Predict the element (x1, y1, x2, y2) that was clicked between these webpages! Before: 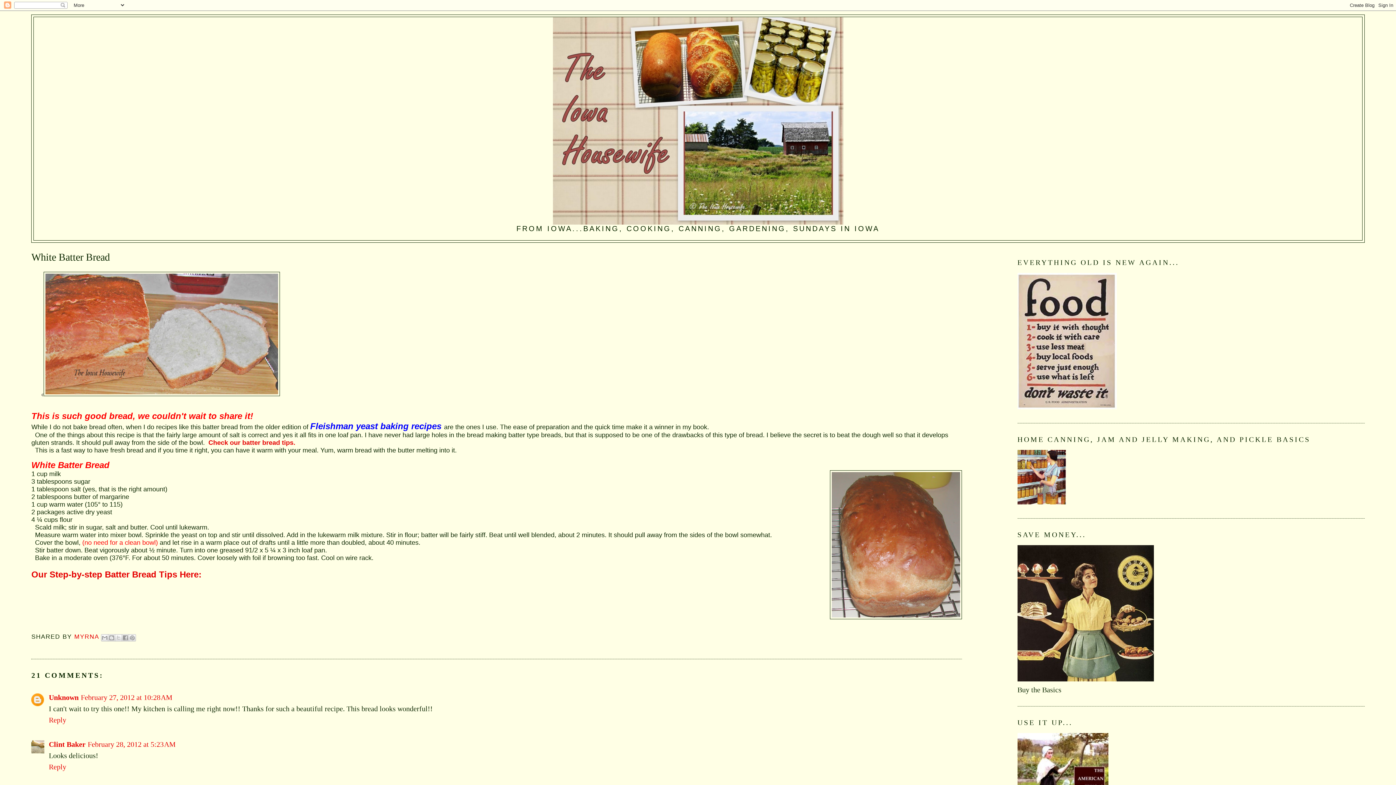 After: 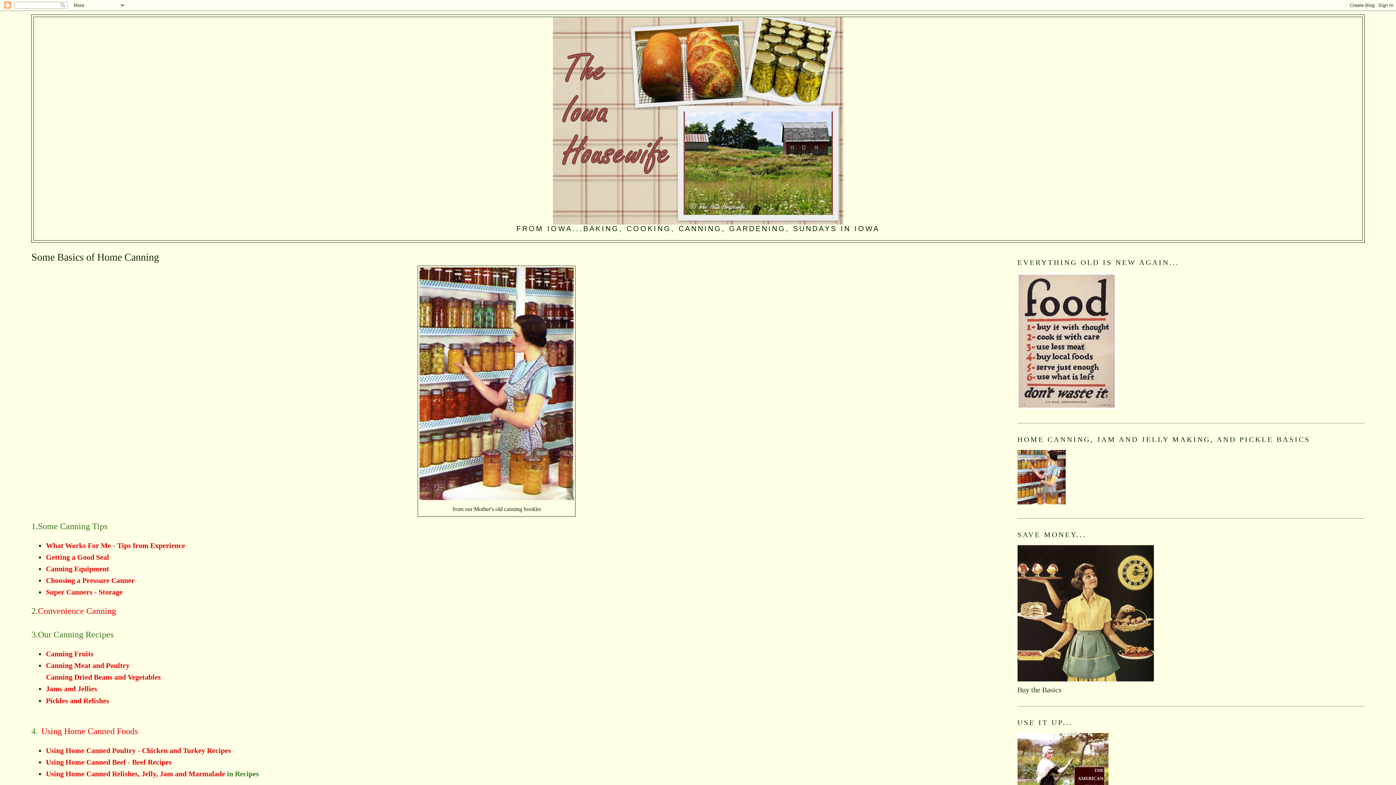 Action: bbox: (1017, 498, 1066, 506)